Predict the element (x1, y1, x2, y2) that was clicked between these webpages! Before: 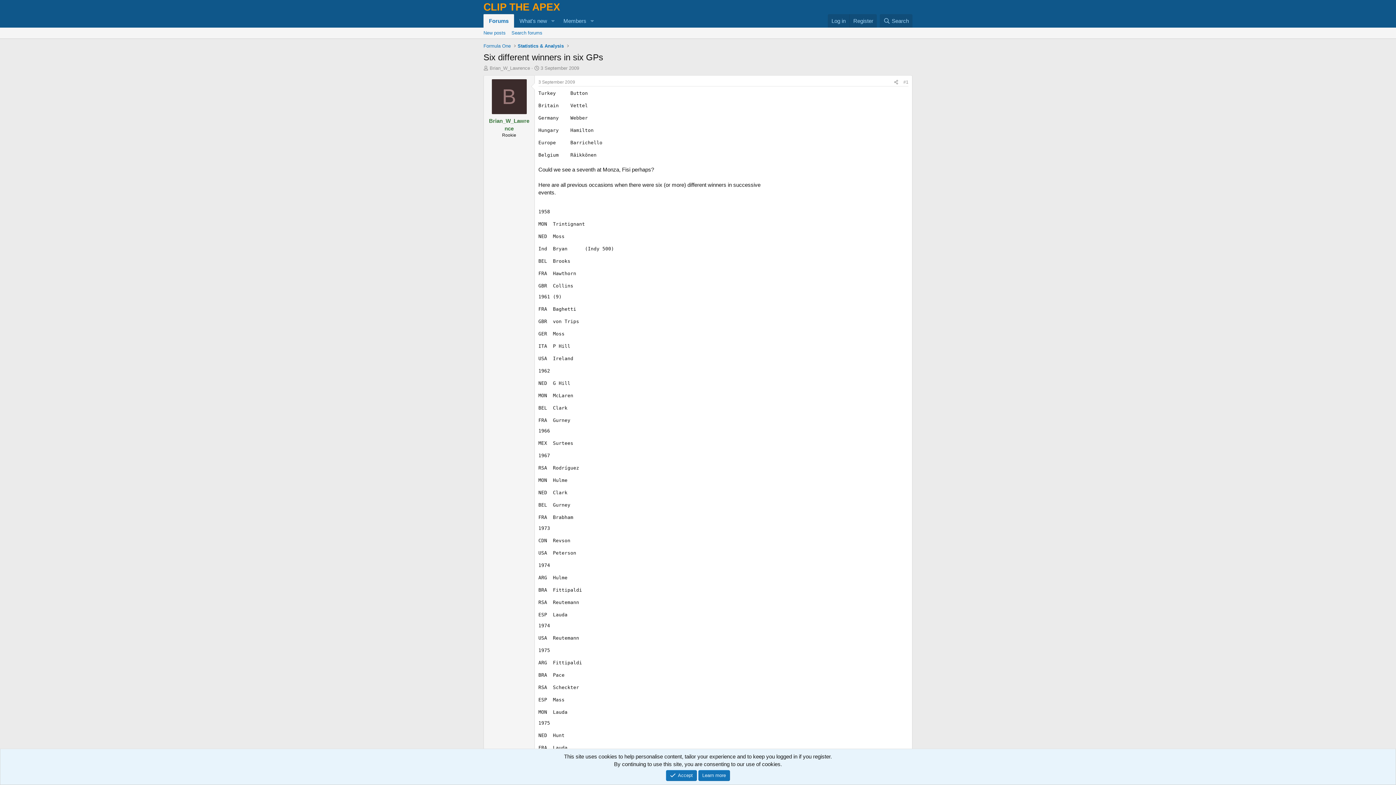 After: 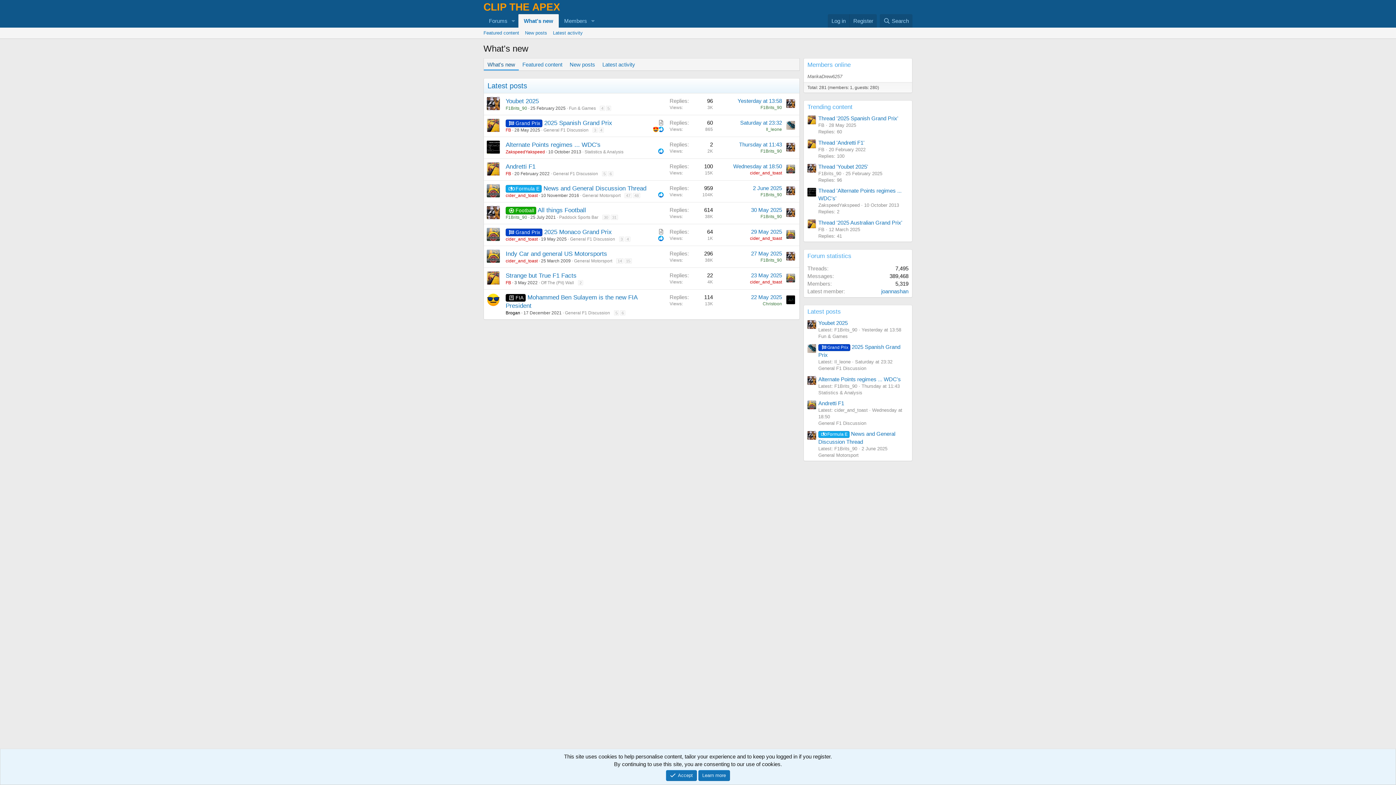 Action: bbox: (514, 14, 547, 27) label: What's new